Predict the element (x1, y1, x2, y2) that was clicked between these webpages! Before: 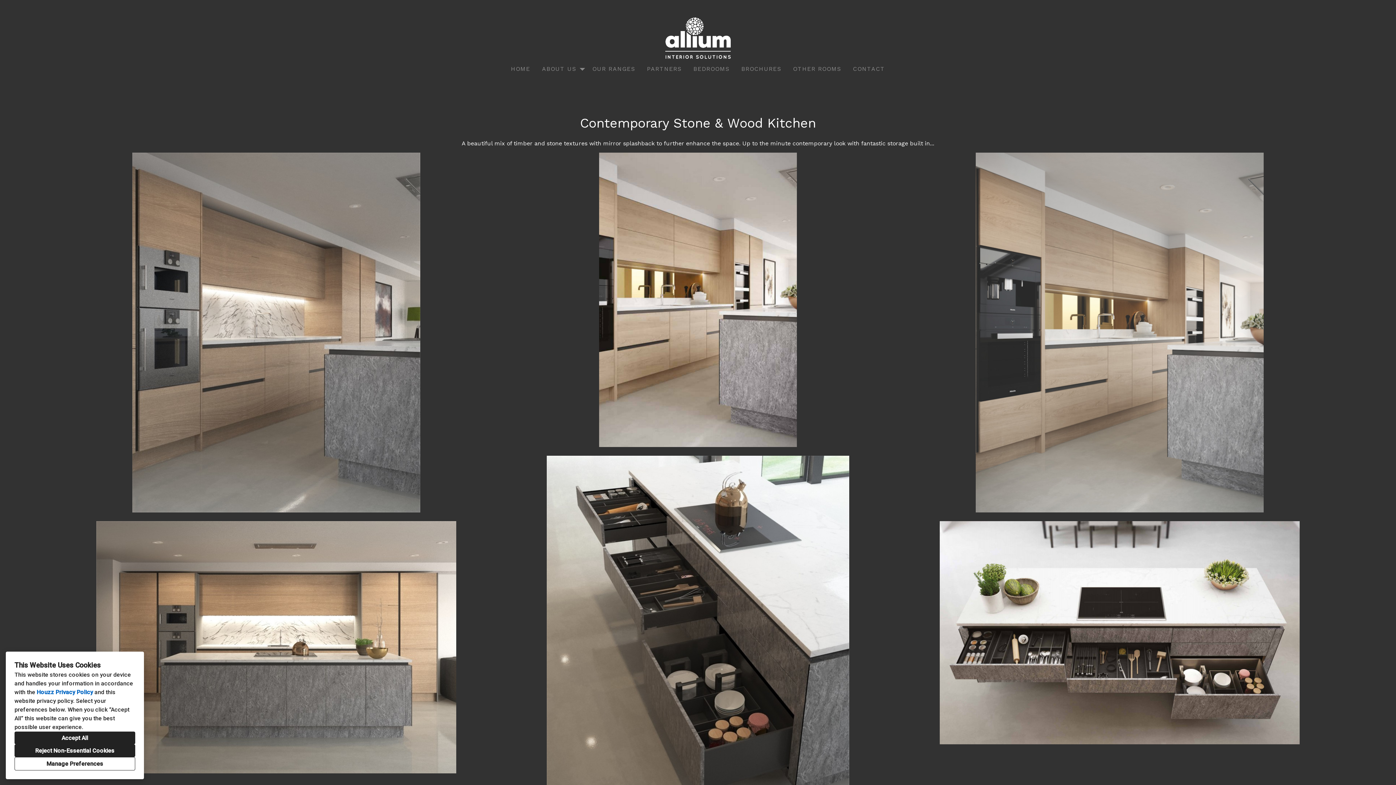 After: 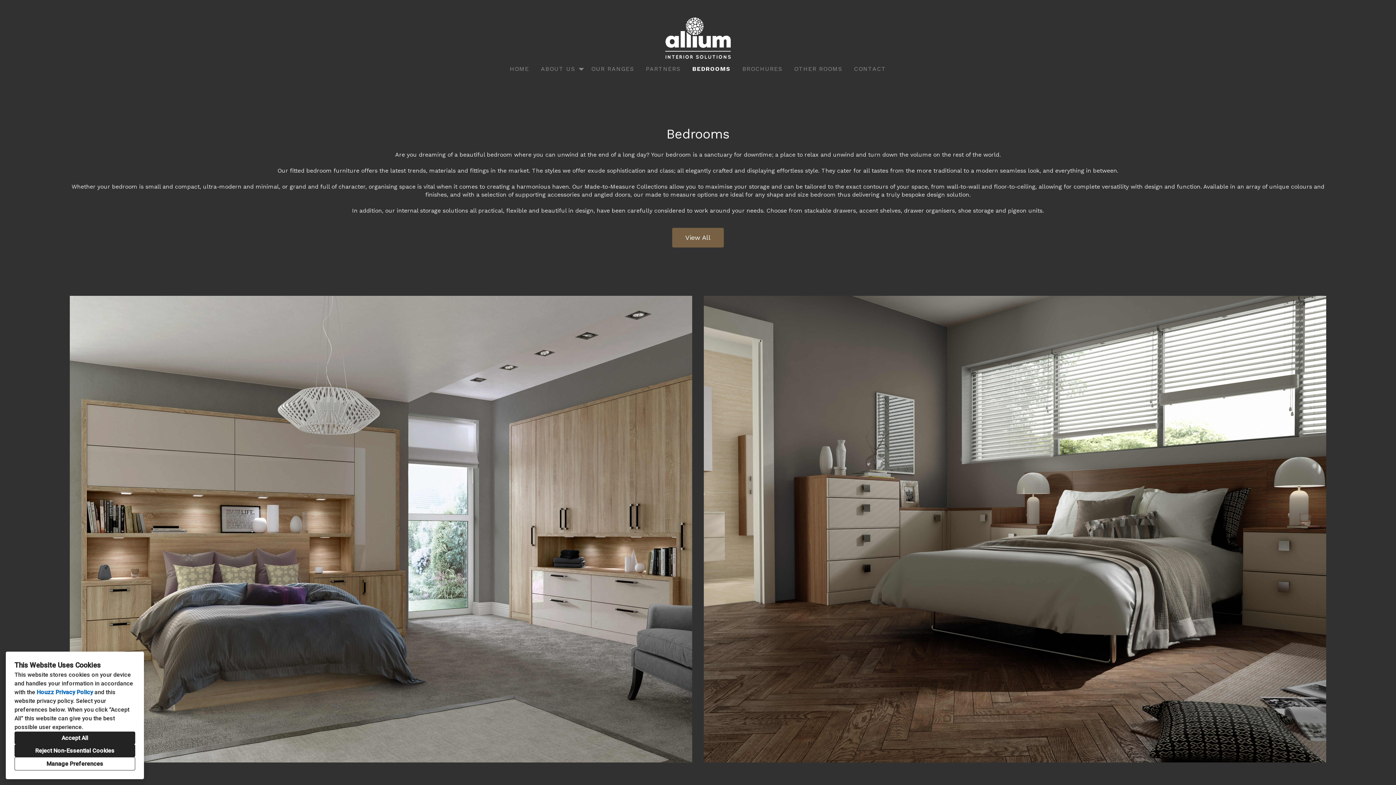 Action: bbox: (687, 63, 735, 74) label: BEDROOMS